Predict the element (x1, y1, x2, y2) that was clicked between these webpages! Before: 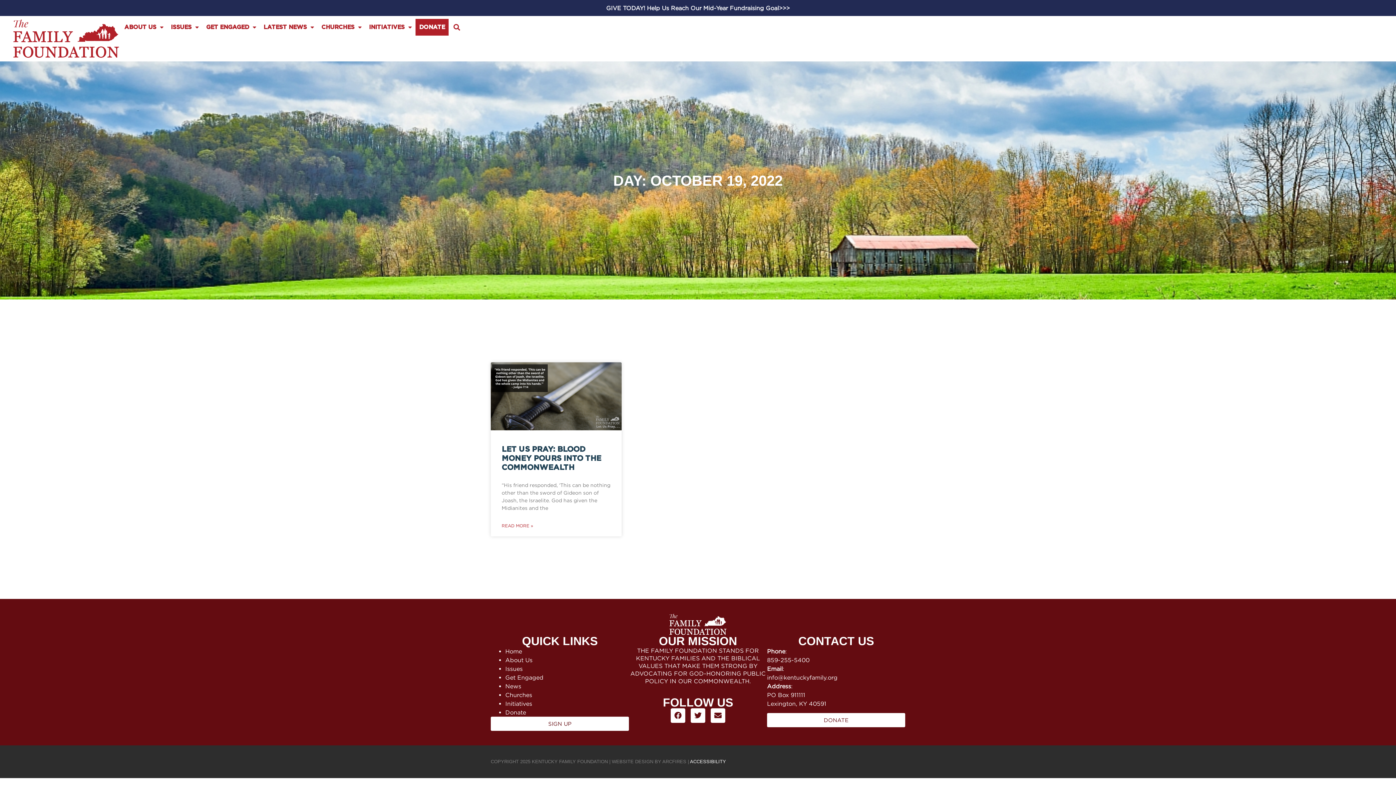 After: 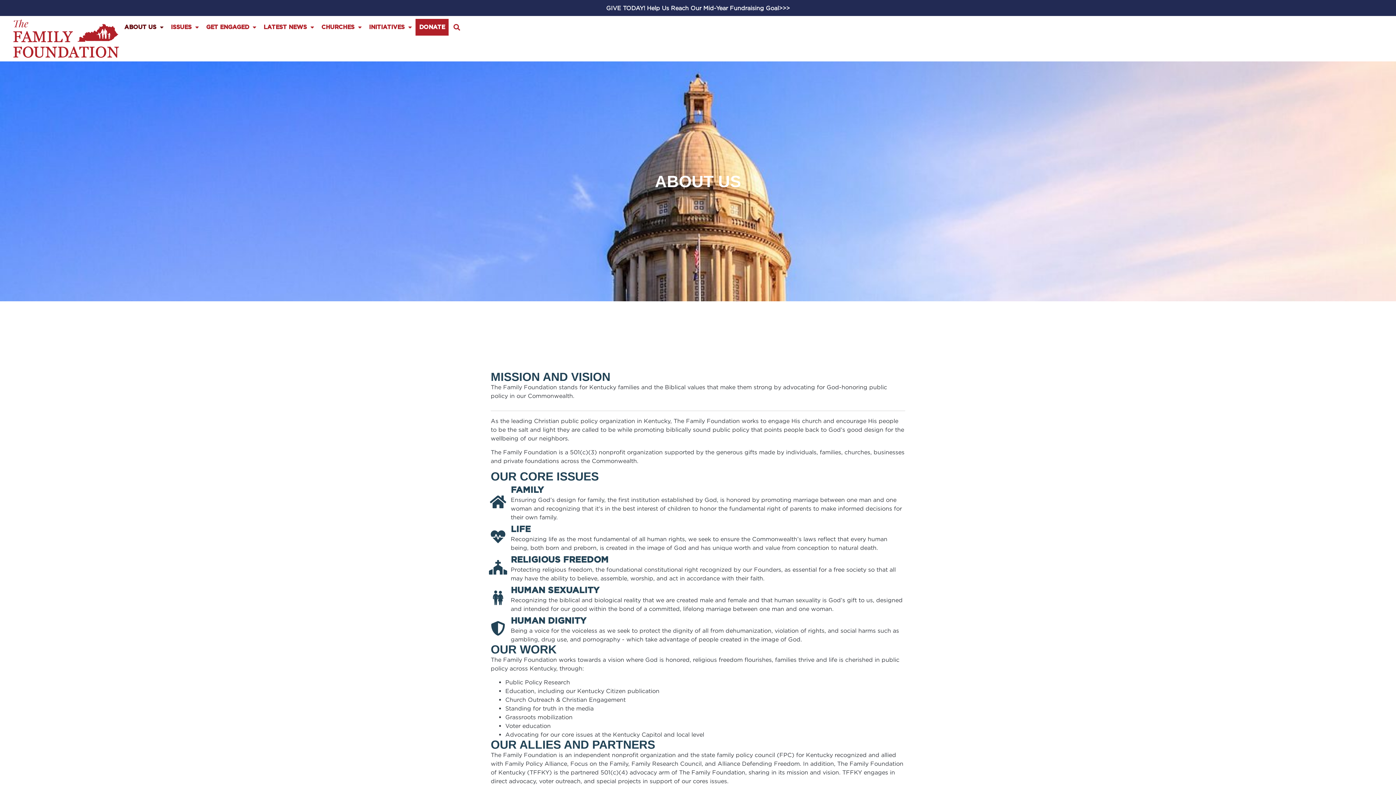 Action: label: About Us bbox: (505, 656, 532, 663)